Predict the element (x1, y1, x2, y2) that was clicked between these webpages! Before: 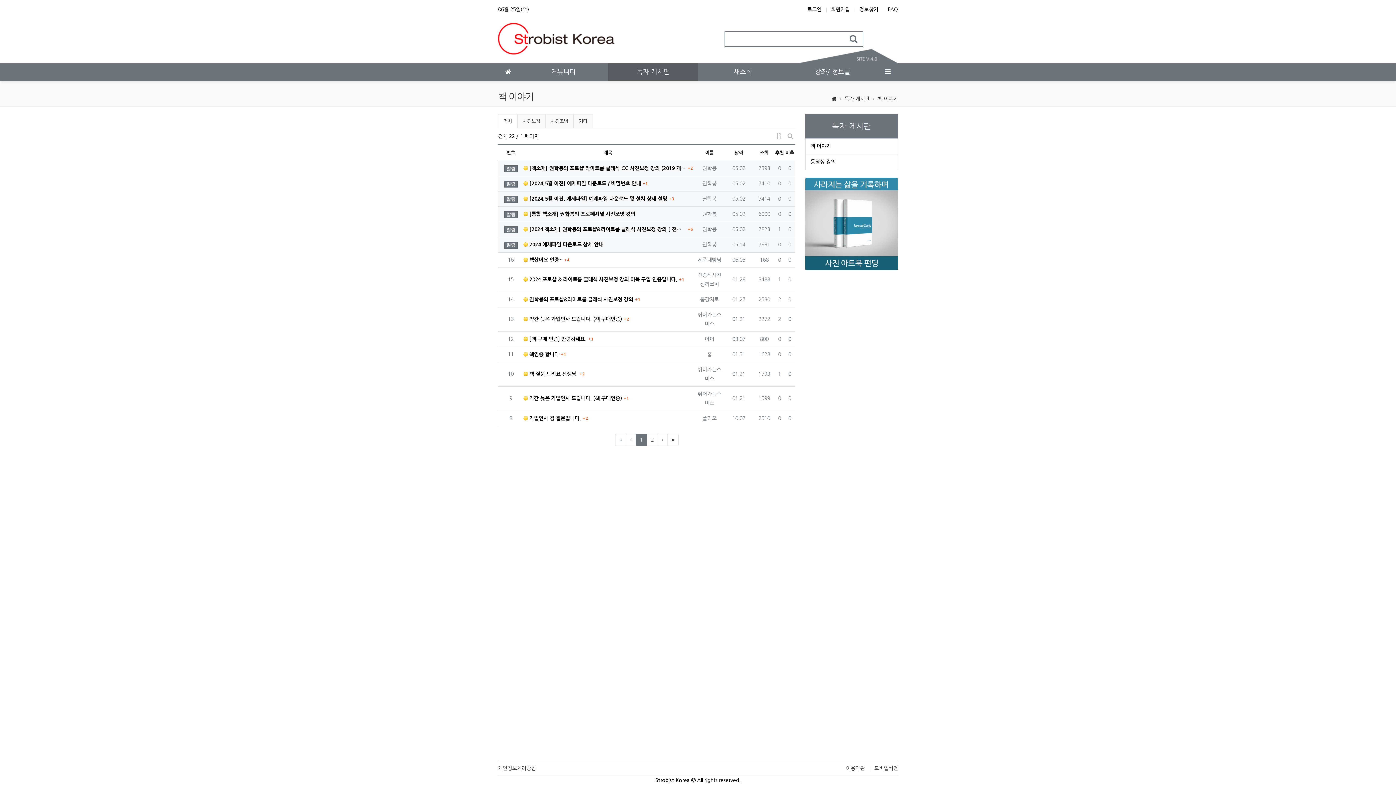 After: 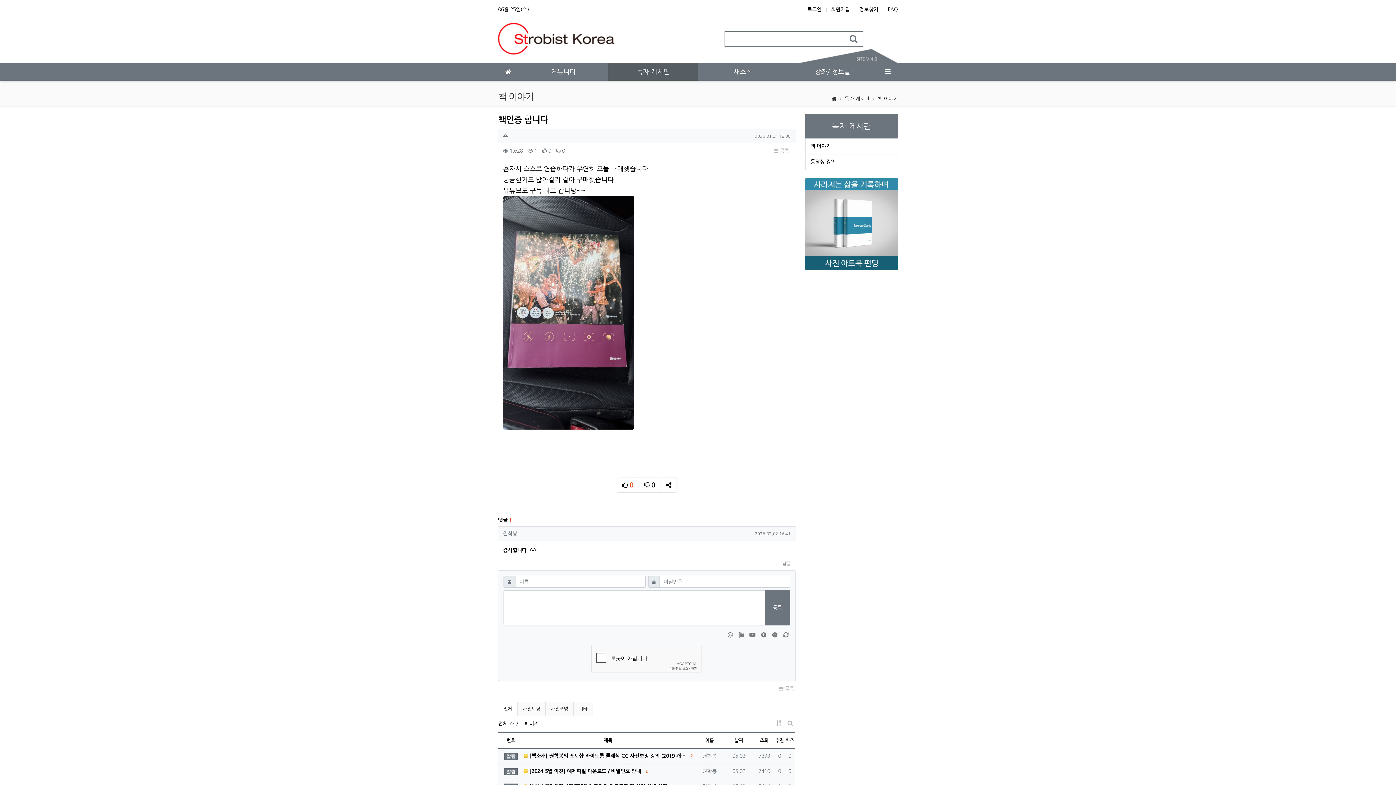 Action: bbox: (523, 350, 559, 359) label:  책인증 합니다